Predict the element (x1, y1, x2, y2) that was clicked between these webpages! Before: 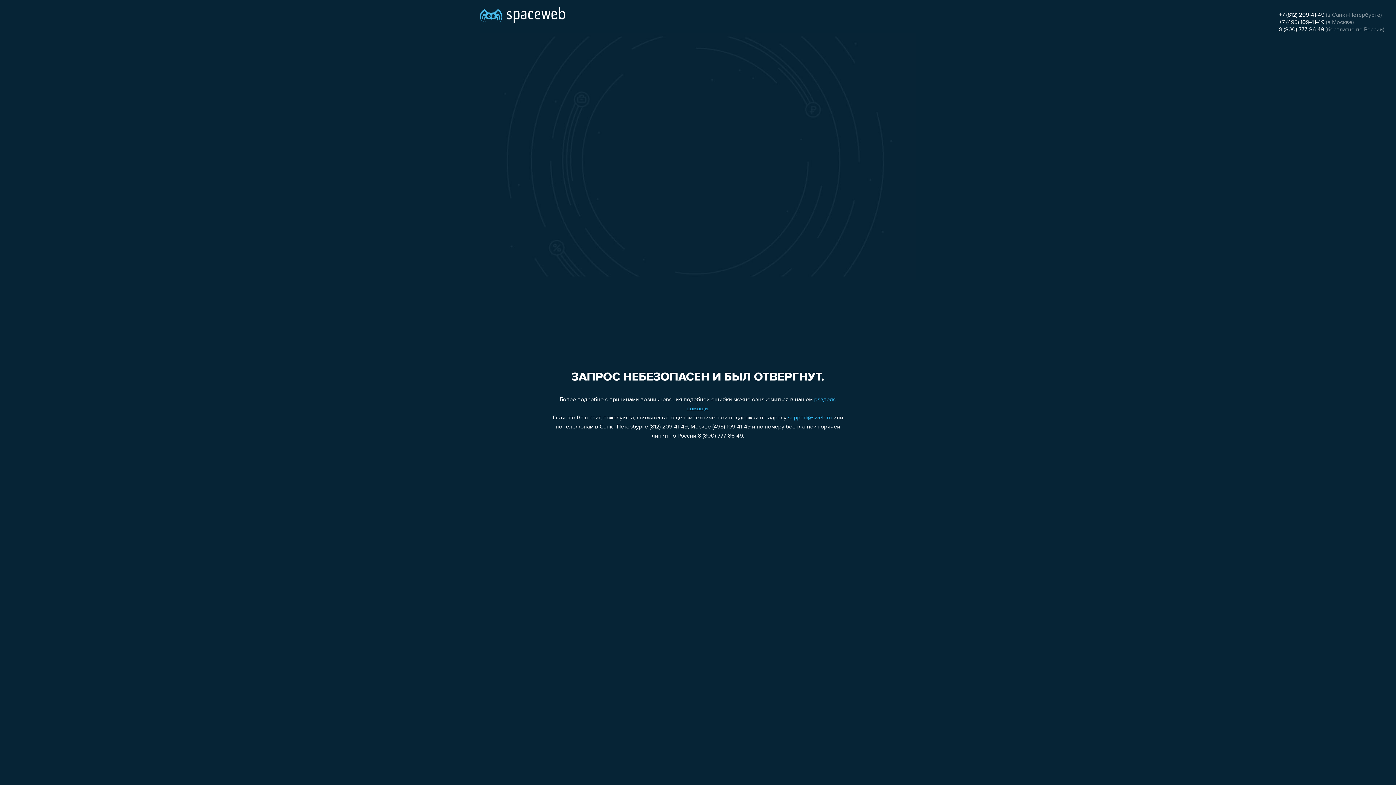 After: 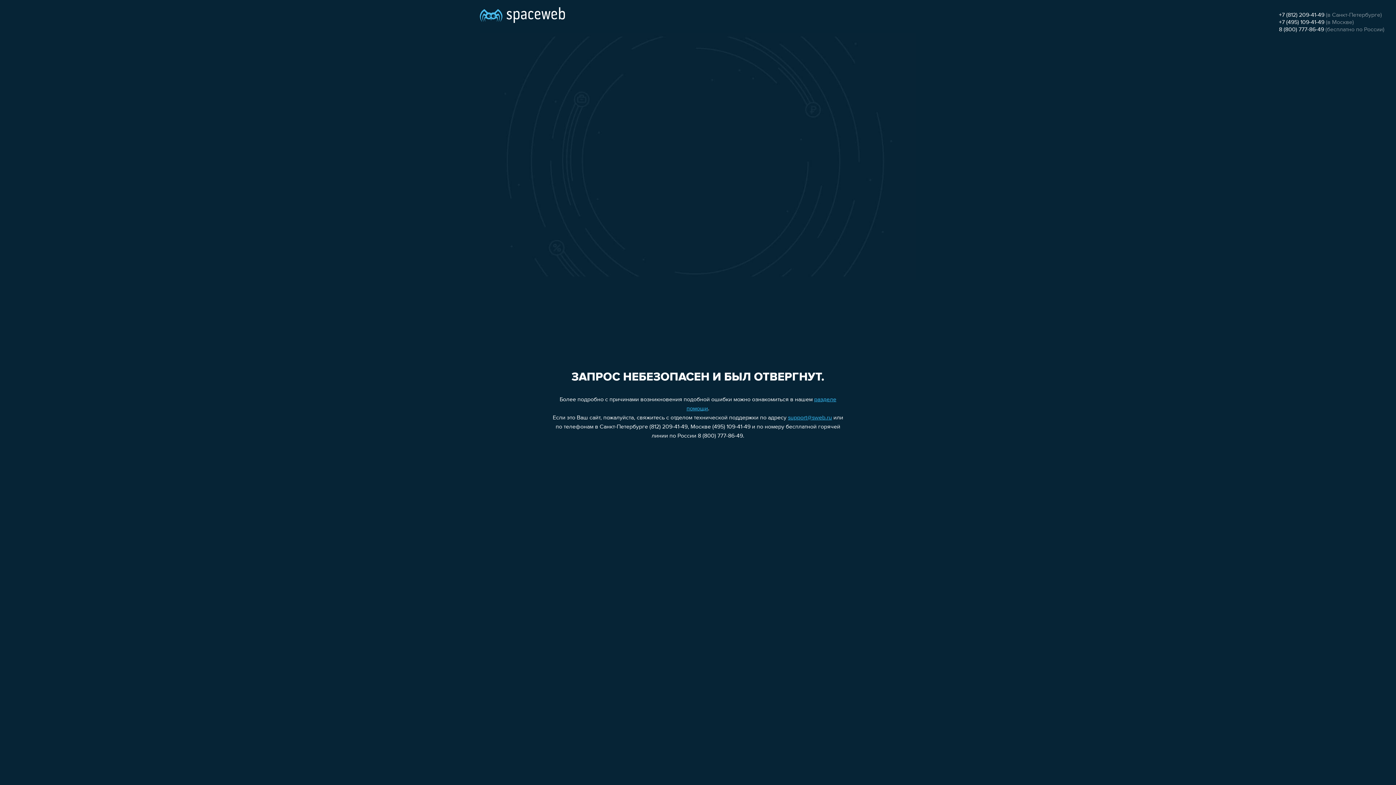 Action: label: 8 (800) 777-86-49 bbox: (1279, 26, 1324, 32)